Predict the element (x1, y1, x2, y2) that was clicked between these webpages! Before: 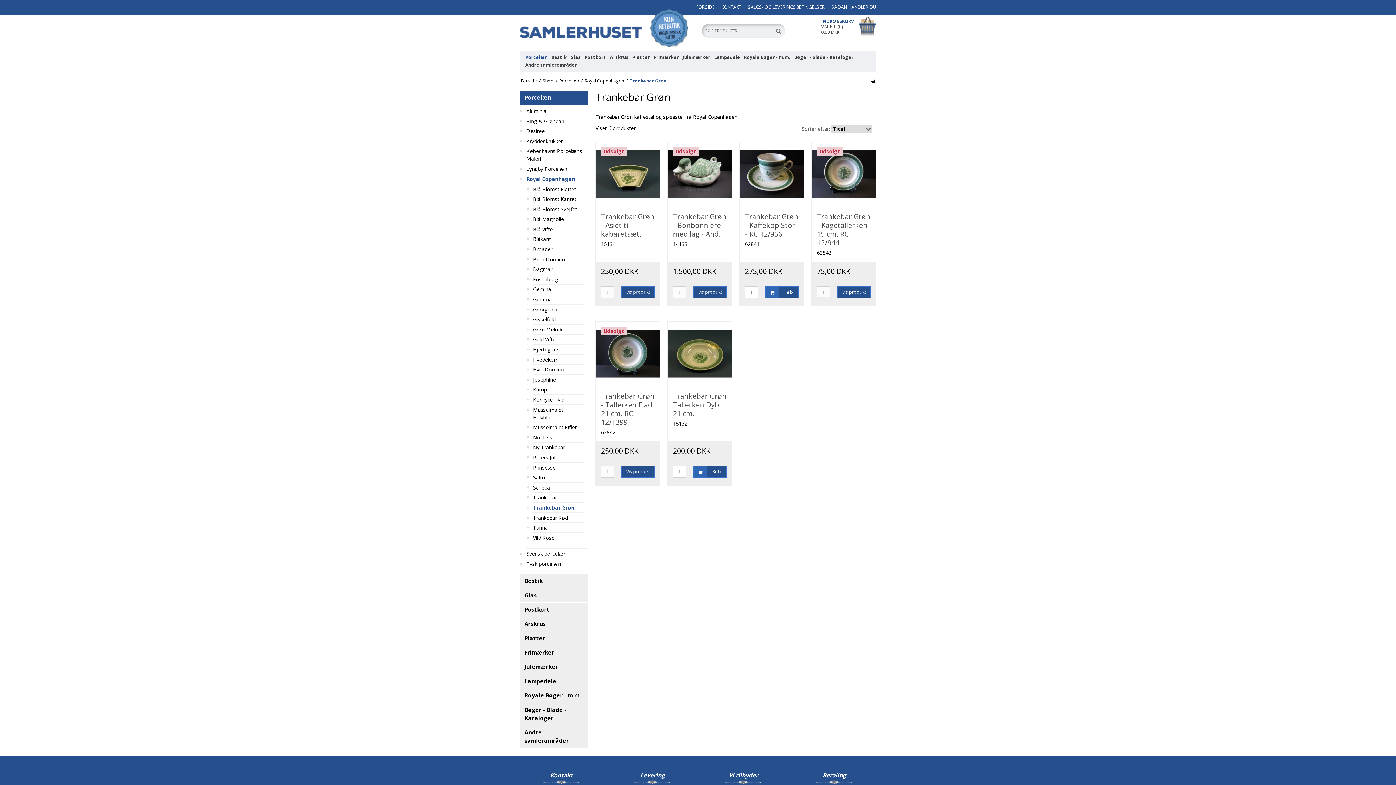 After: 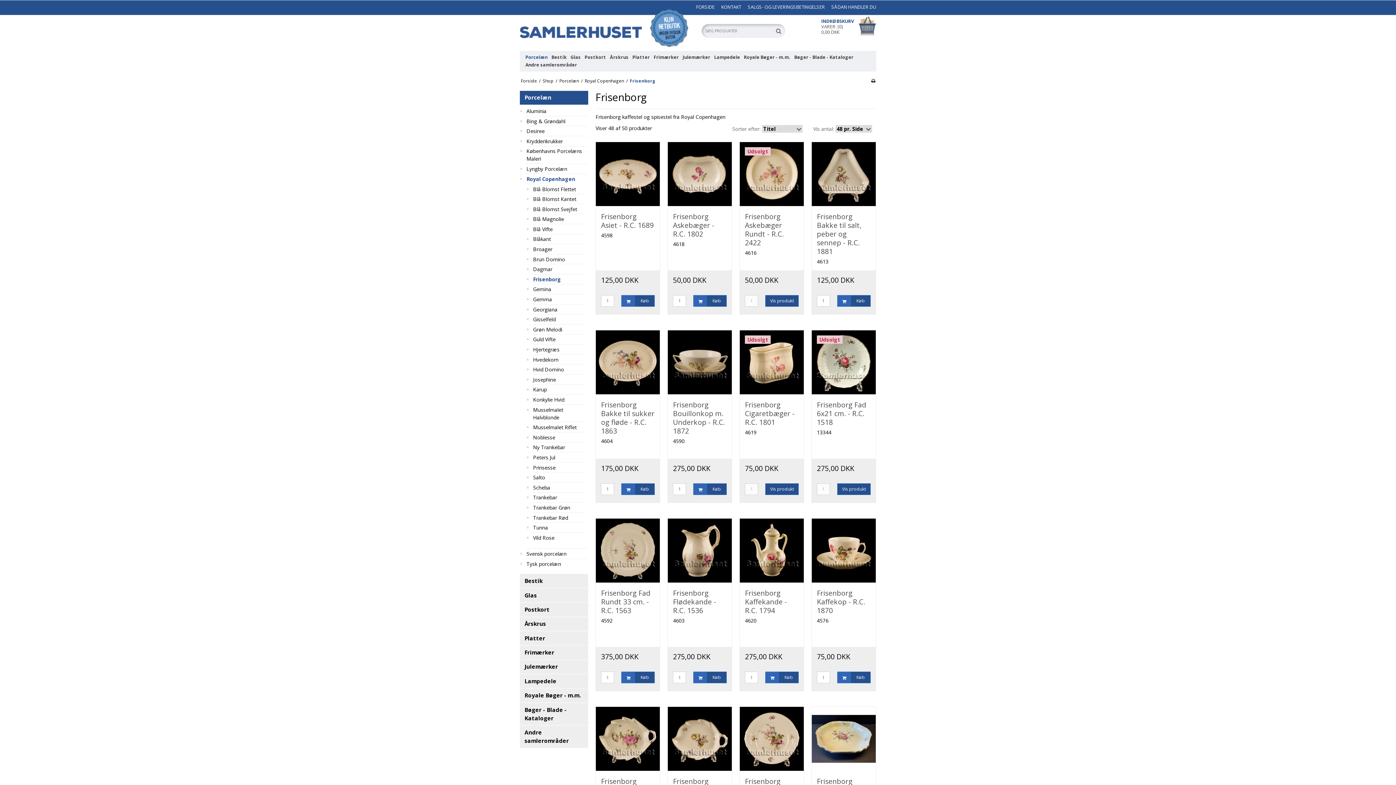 Action: bbox: (533, 275, 579, 283) label: Frisenborg